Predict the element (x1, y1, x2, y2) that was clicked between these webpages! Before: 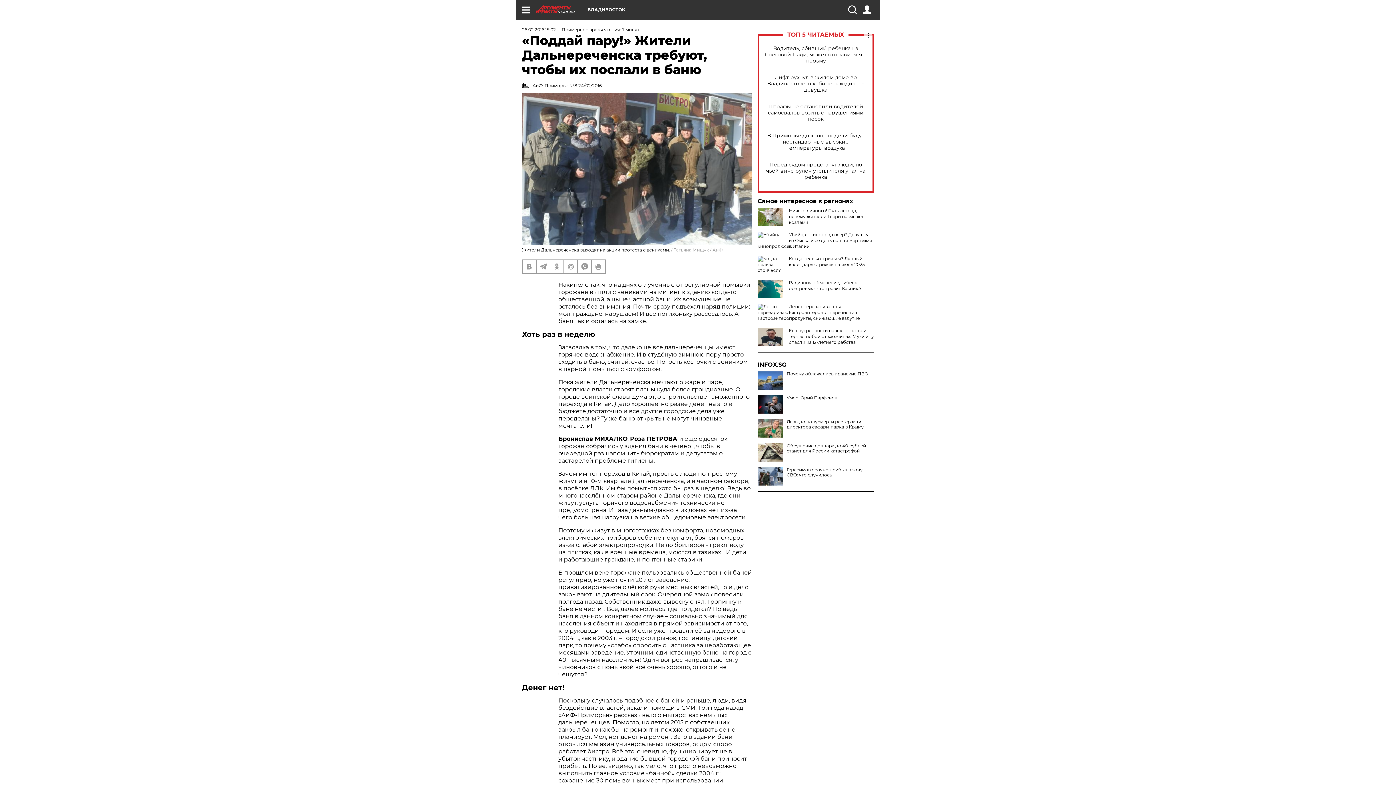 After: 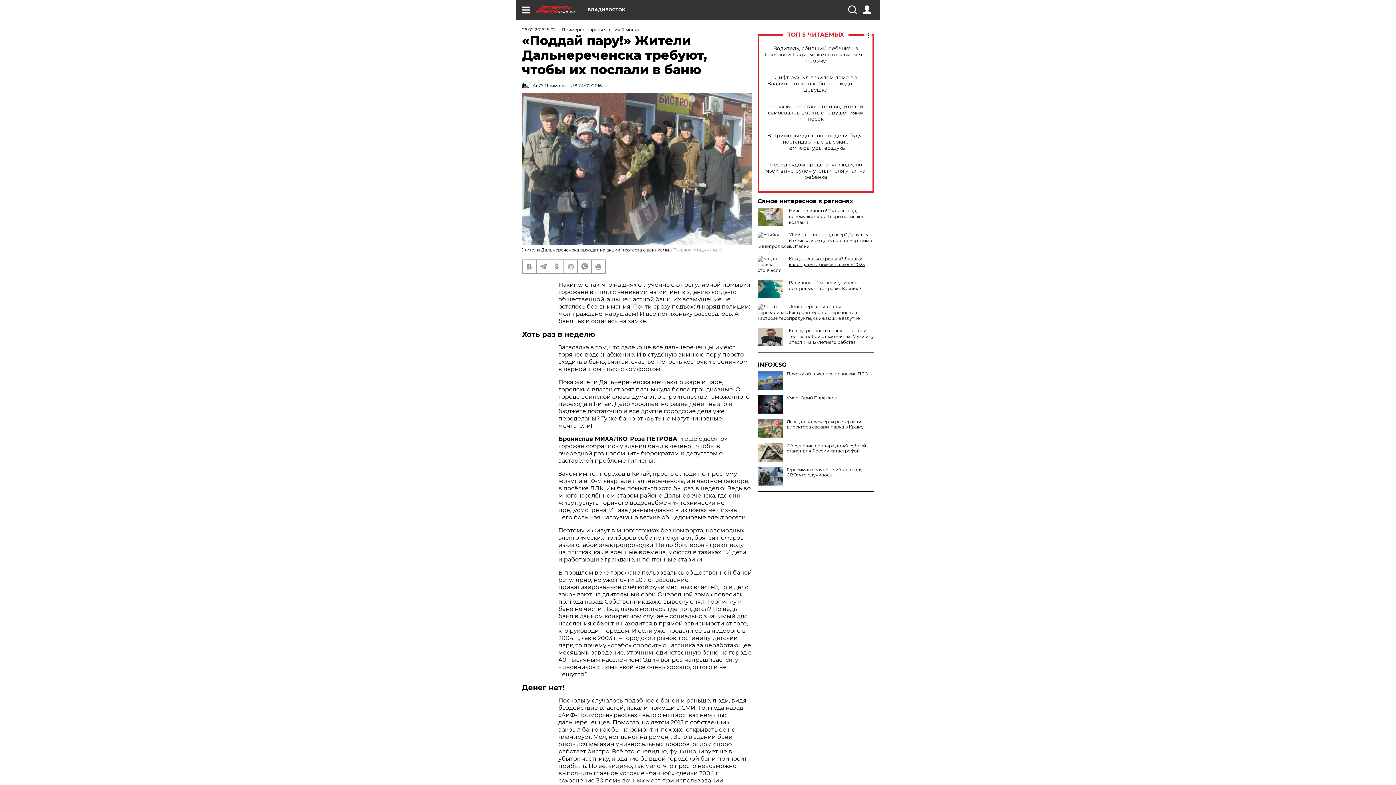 Action: label: Когда нельзя стричься? Лунный календарь стрижек на июнь 2025 bbox: (789, 256, 865, 267)